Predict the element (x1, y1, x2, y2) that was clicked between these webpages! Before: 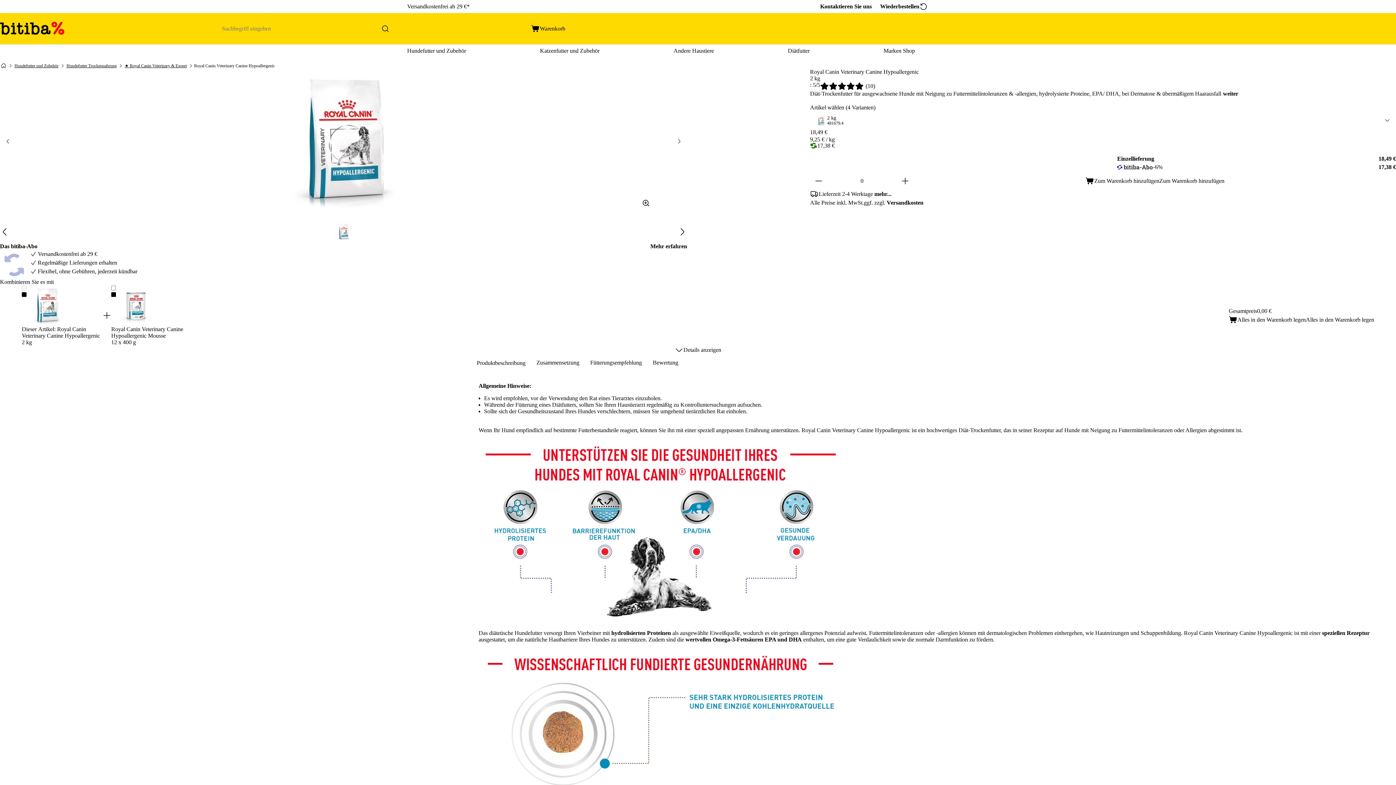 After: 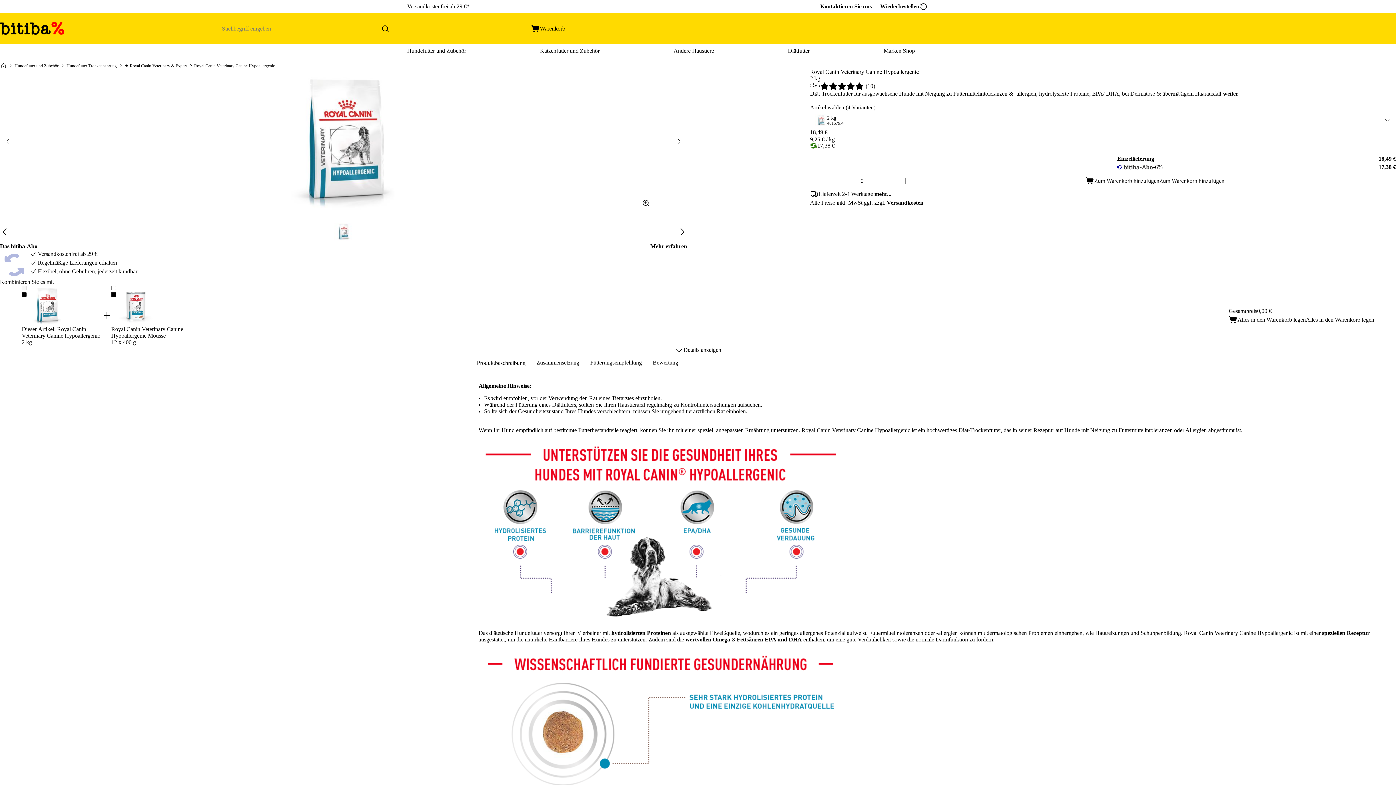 Action: label: weiter bbox: (1221, 90, 1240, 97)